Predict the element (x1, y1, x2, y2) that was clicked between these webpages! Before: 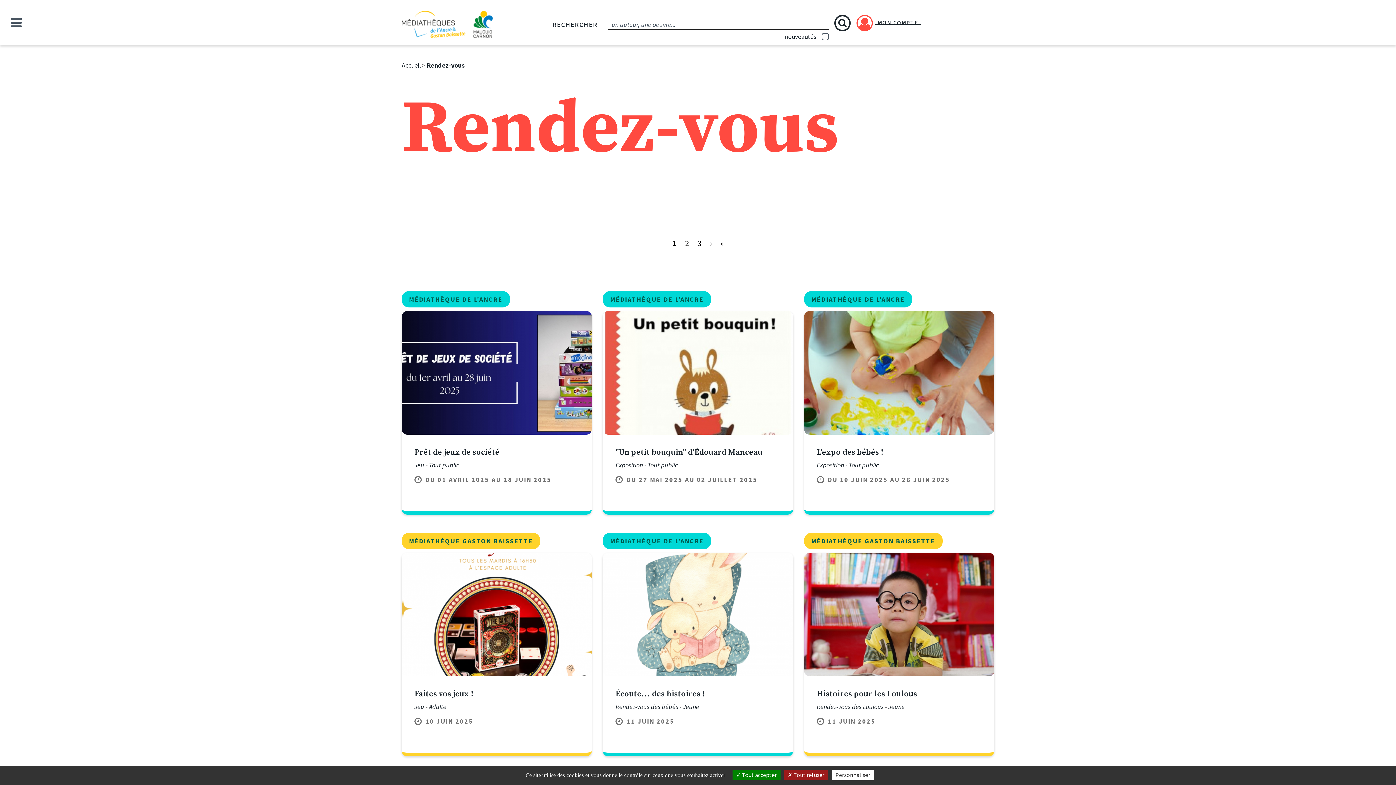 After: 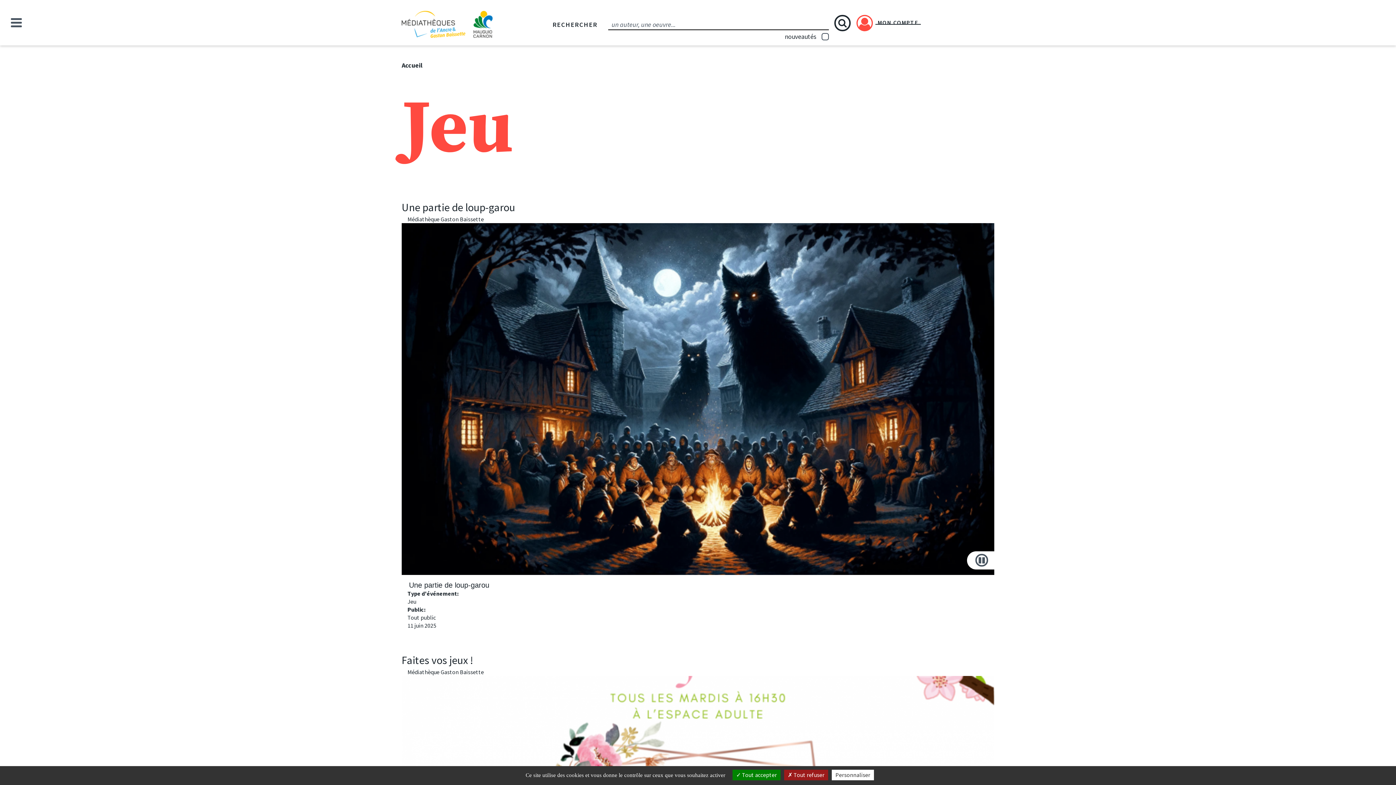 Action: bbox: (414, 461, 424, 469) label: Jeu